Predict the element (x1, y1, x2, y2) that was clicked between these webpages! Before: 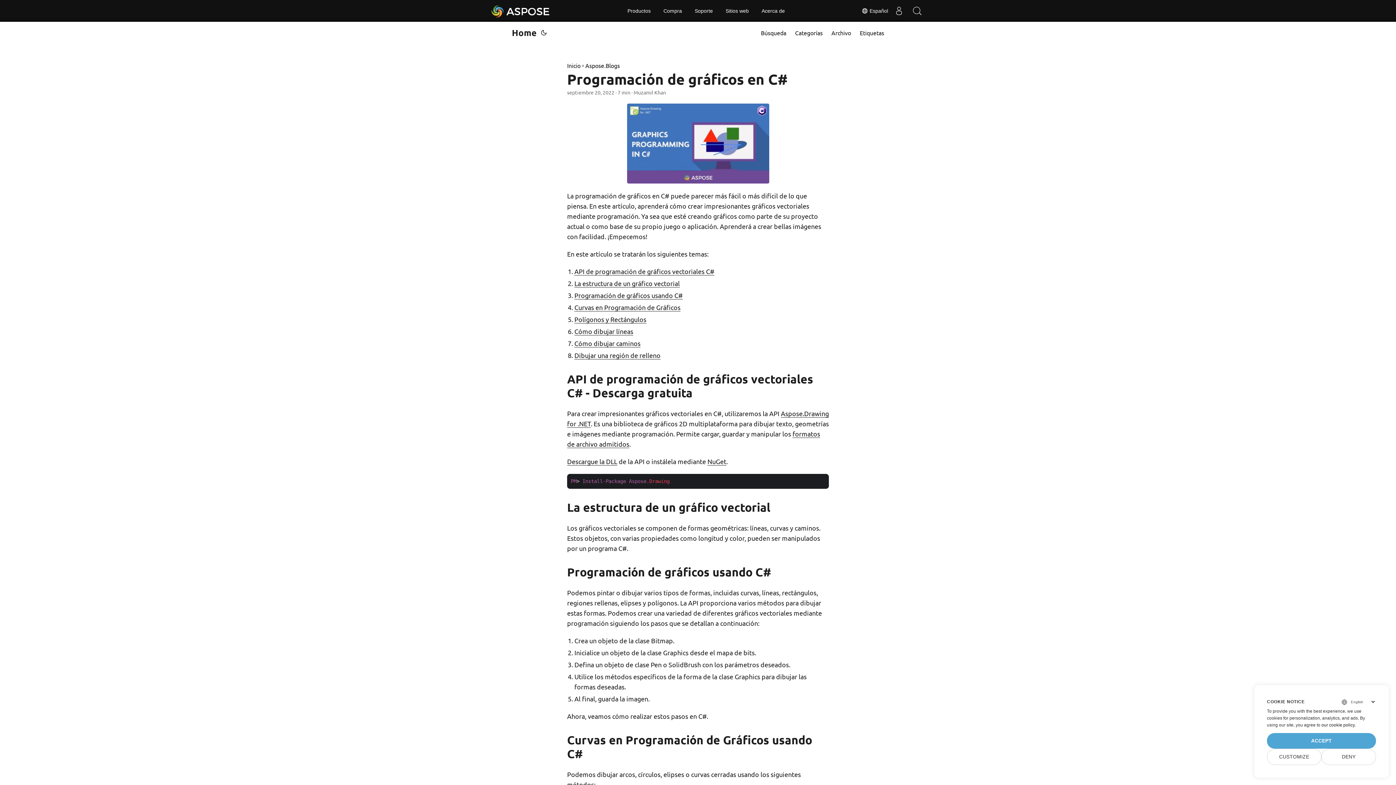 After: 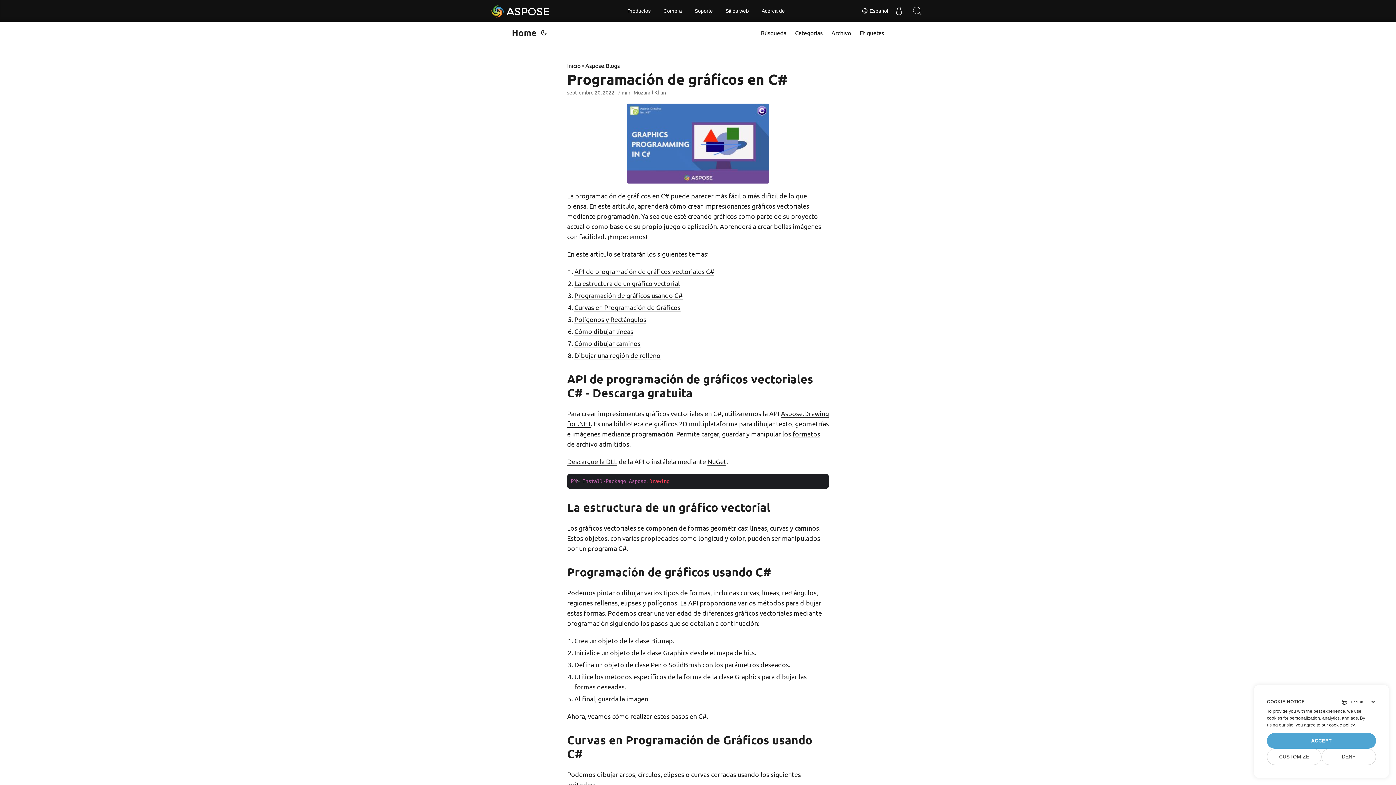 Action: bbox: (1321, 722, 1354, 728) label: our cookie policy